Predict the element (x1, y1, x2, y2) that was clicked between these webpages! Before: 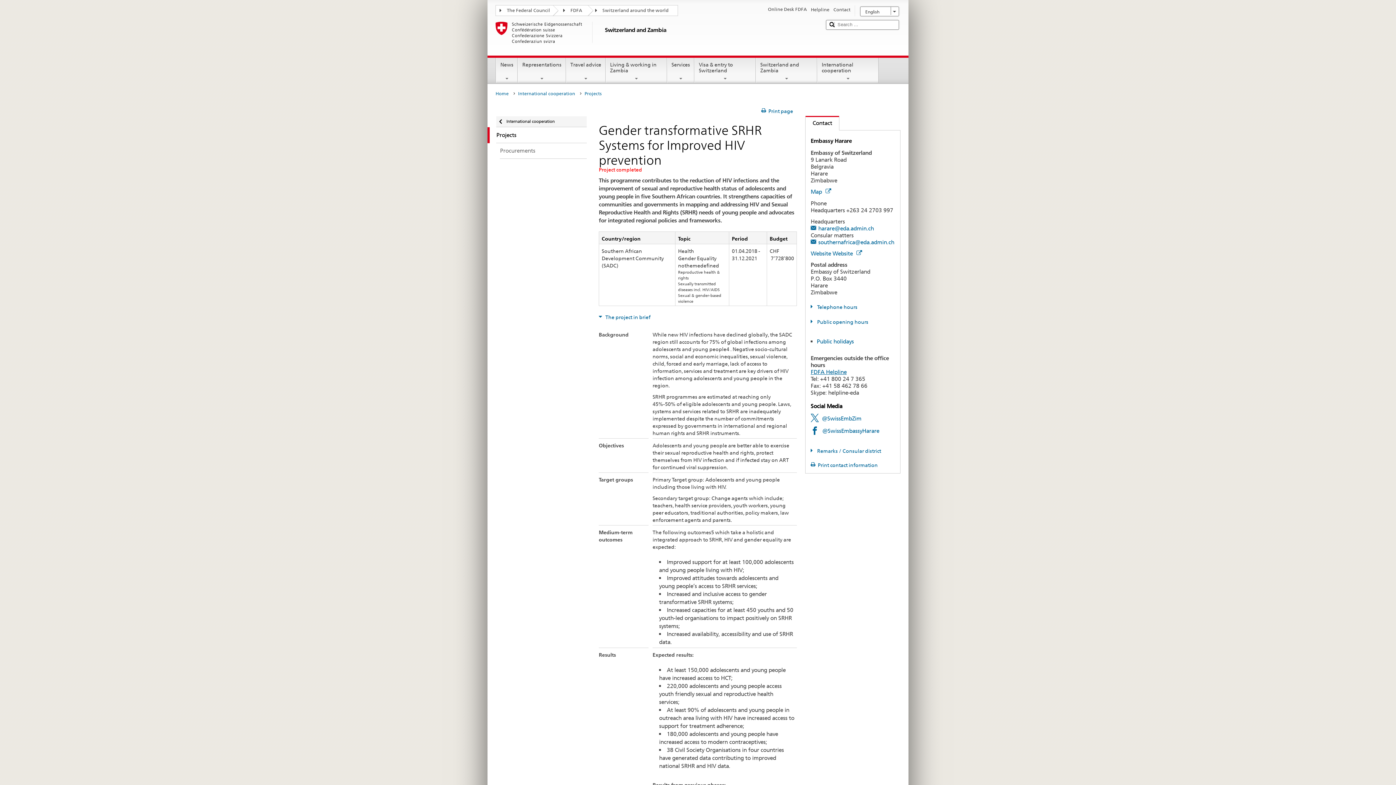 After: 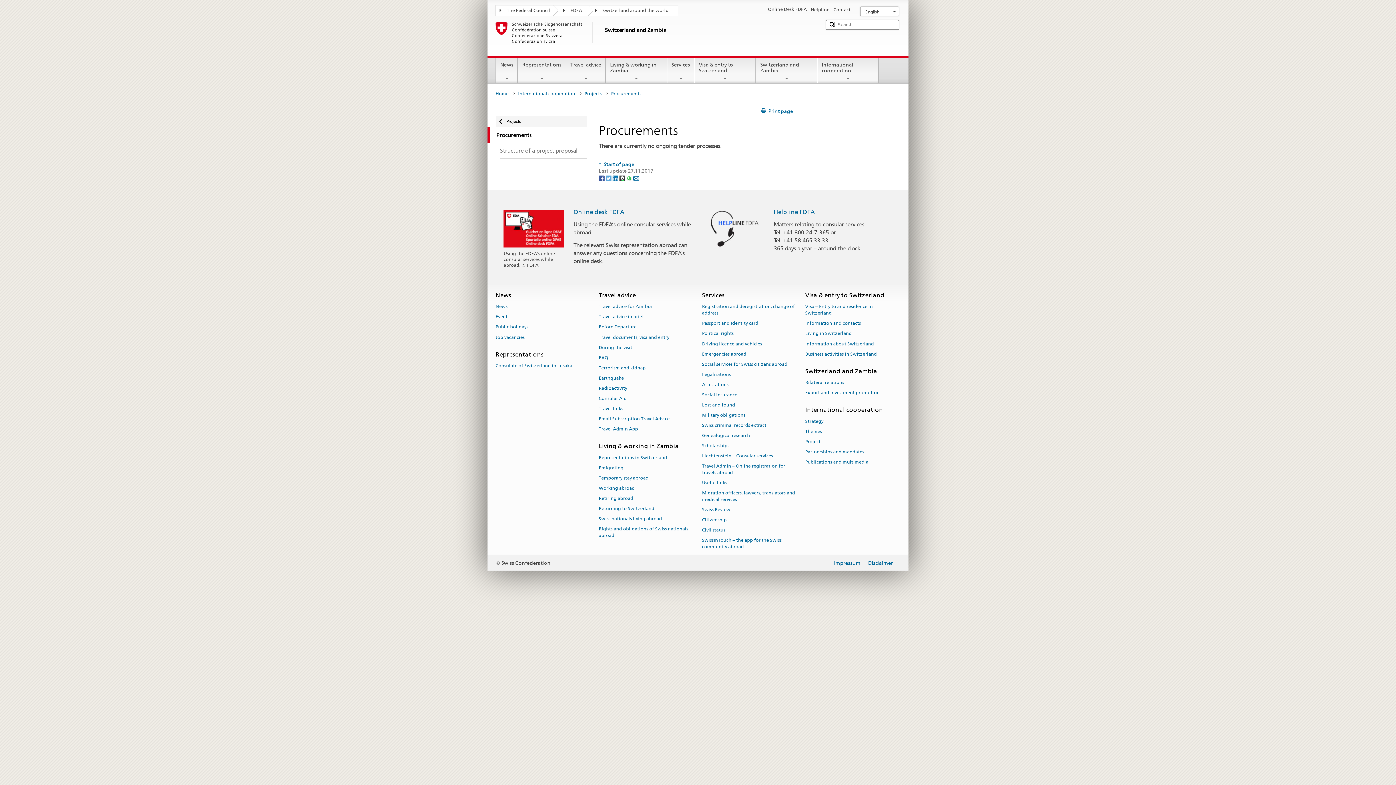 Action: bbox: (487, 143, 586, 159) label: Procurements